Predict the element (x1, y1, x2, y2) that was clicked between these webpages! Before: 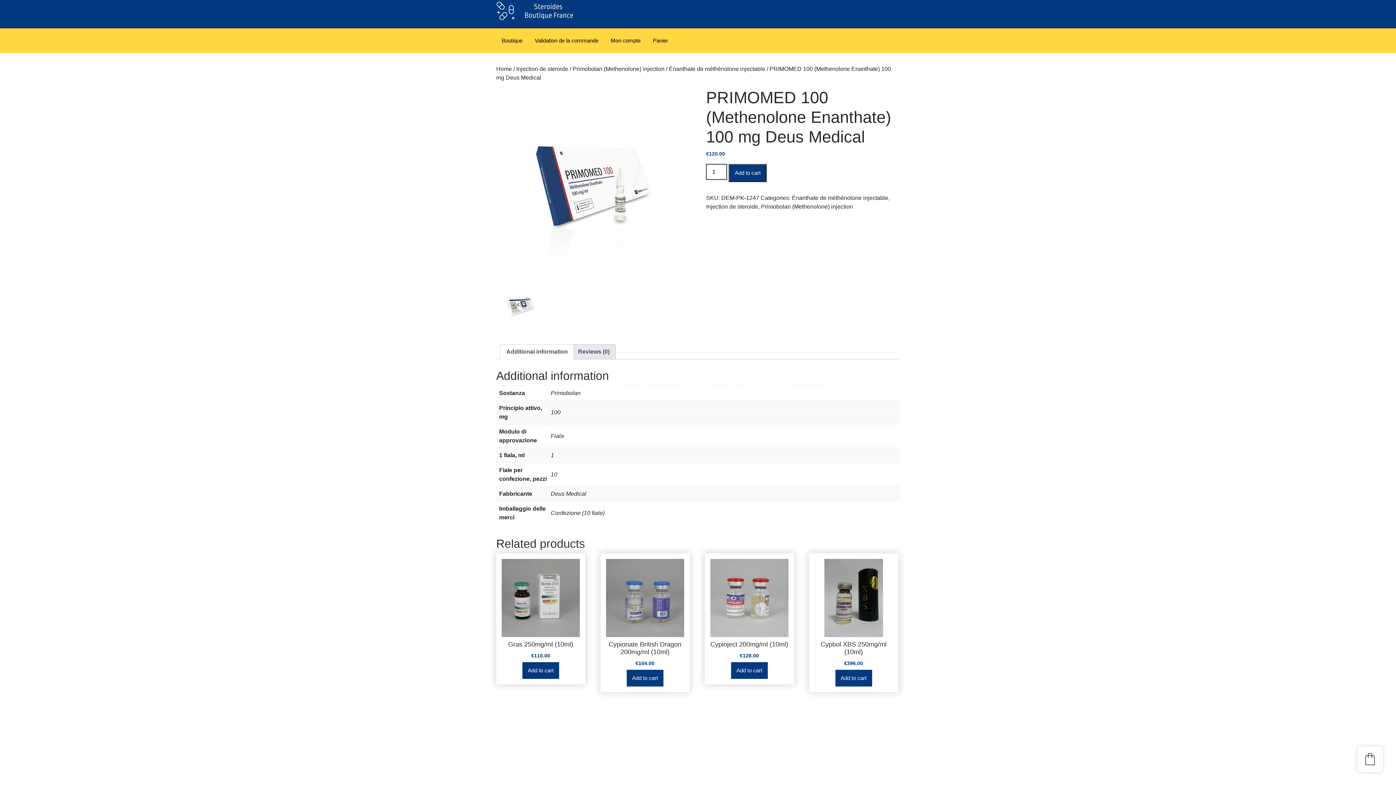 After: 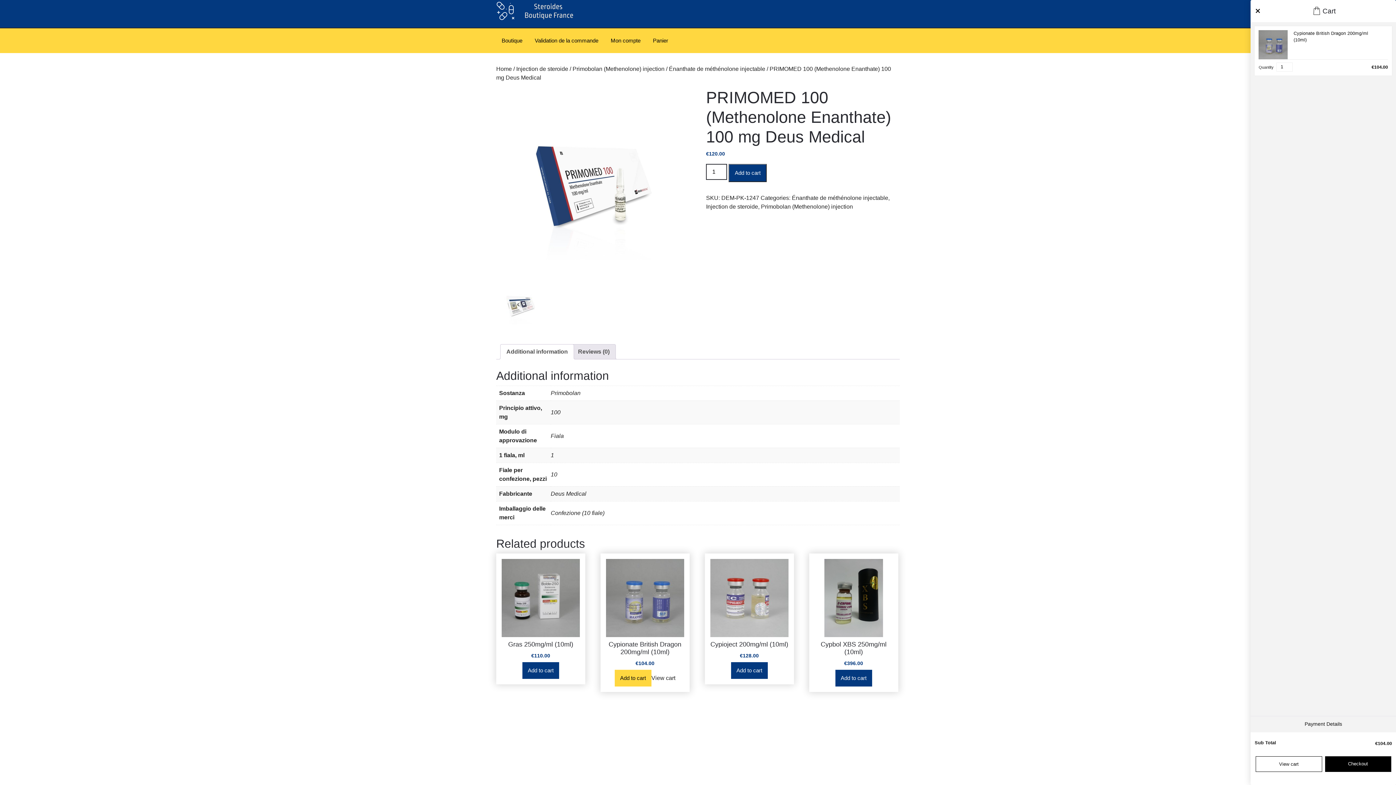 Action: bbox: (626, 670, 663, 686) label: Add to cart: “Cypionate British Dragon 200mg/ml (10ml)”